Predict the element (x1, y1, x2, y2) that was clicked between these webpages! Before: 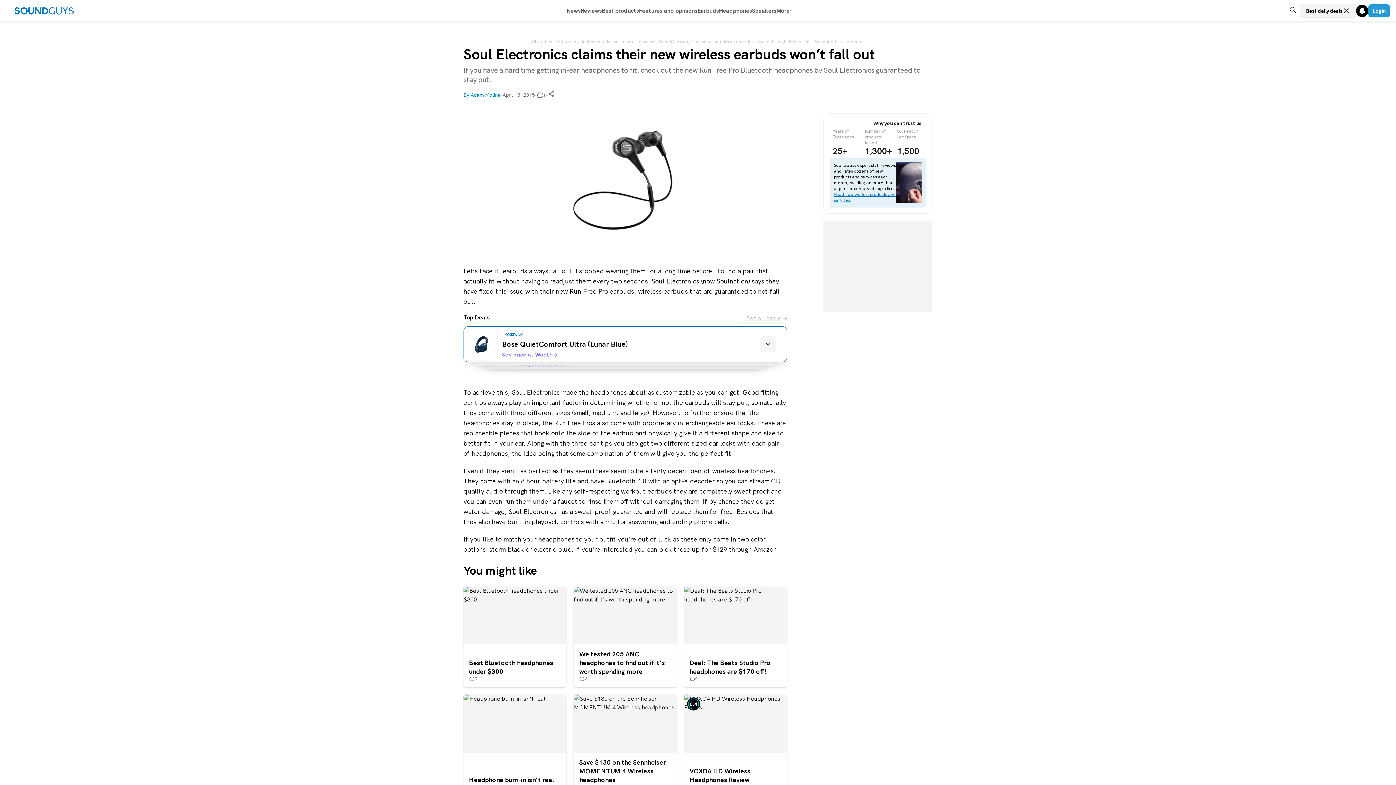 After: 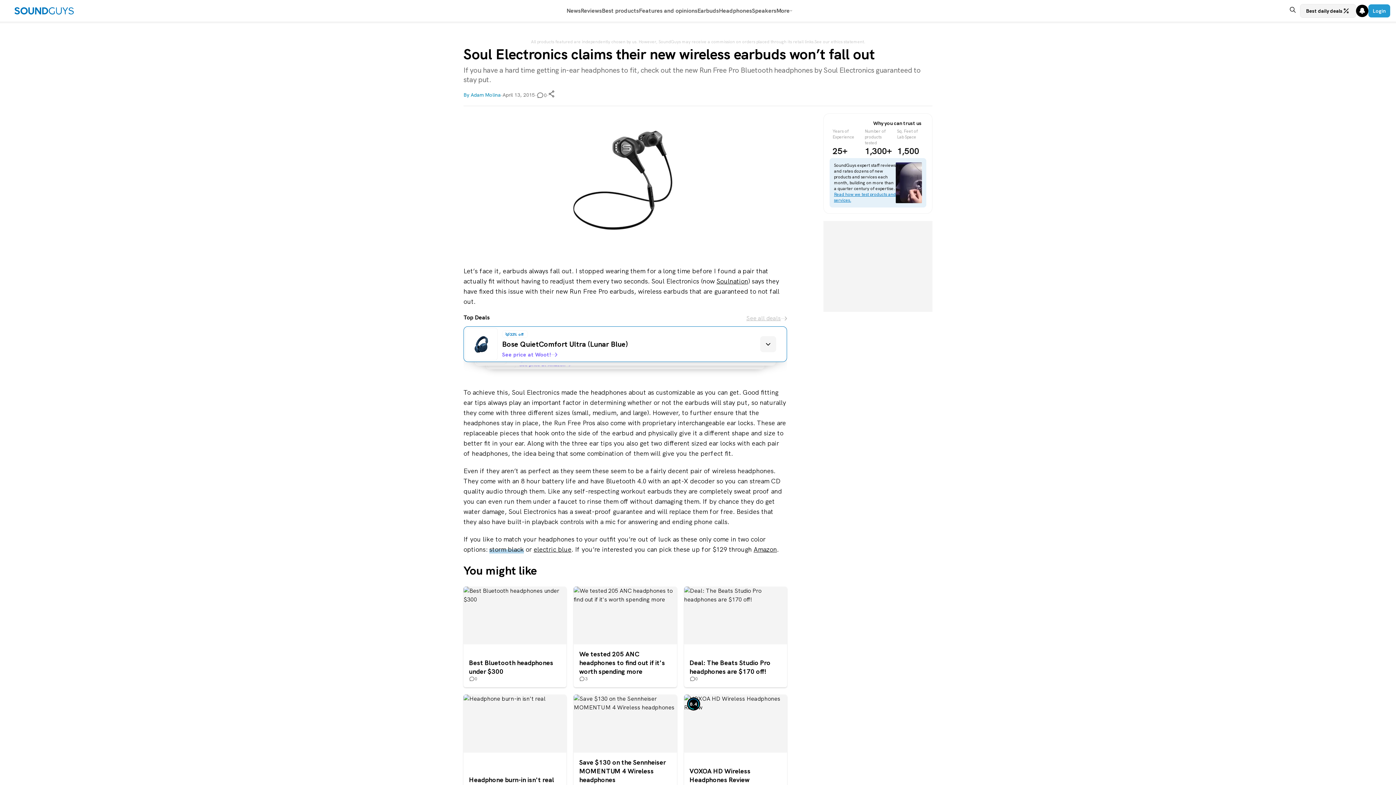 Action: label: storm black bbox: (489, 545, 524, 553)